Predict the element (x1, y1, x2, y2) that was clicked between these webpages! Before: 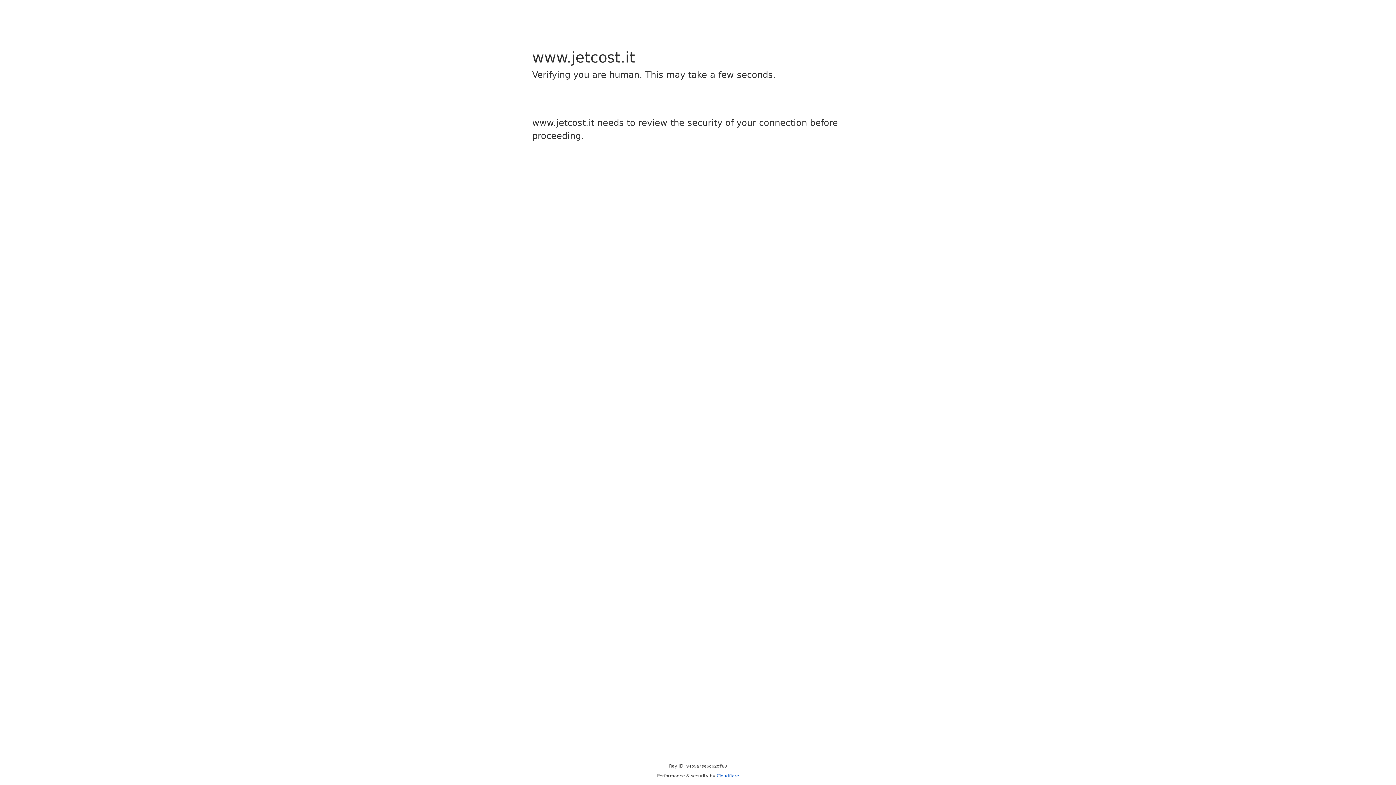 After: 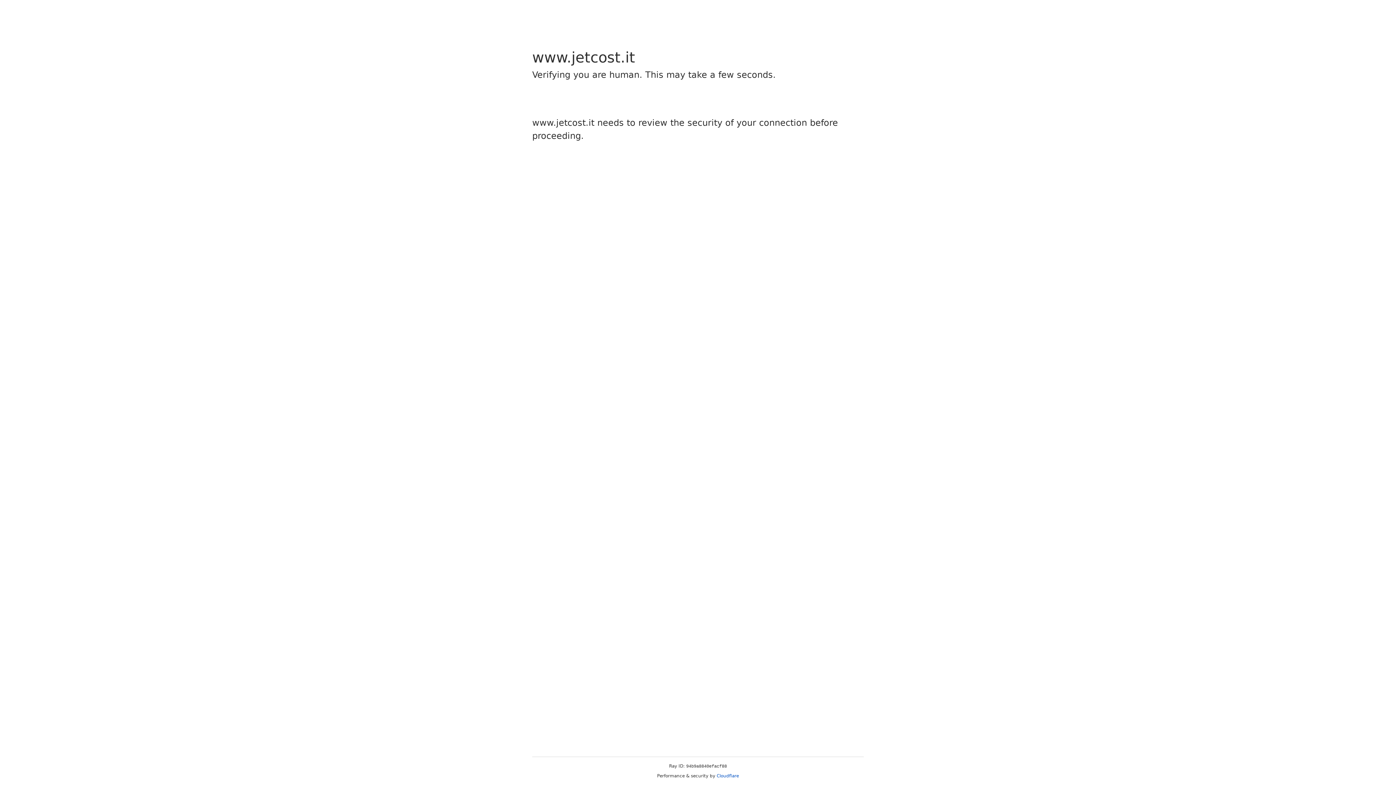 Action: bbox: (716, 773, 739, 778) label: Cloudflare